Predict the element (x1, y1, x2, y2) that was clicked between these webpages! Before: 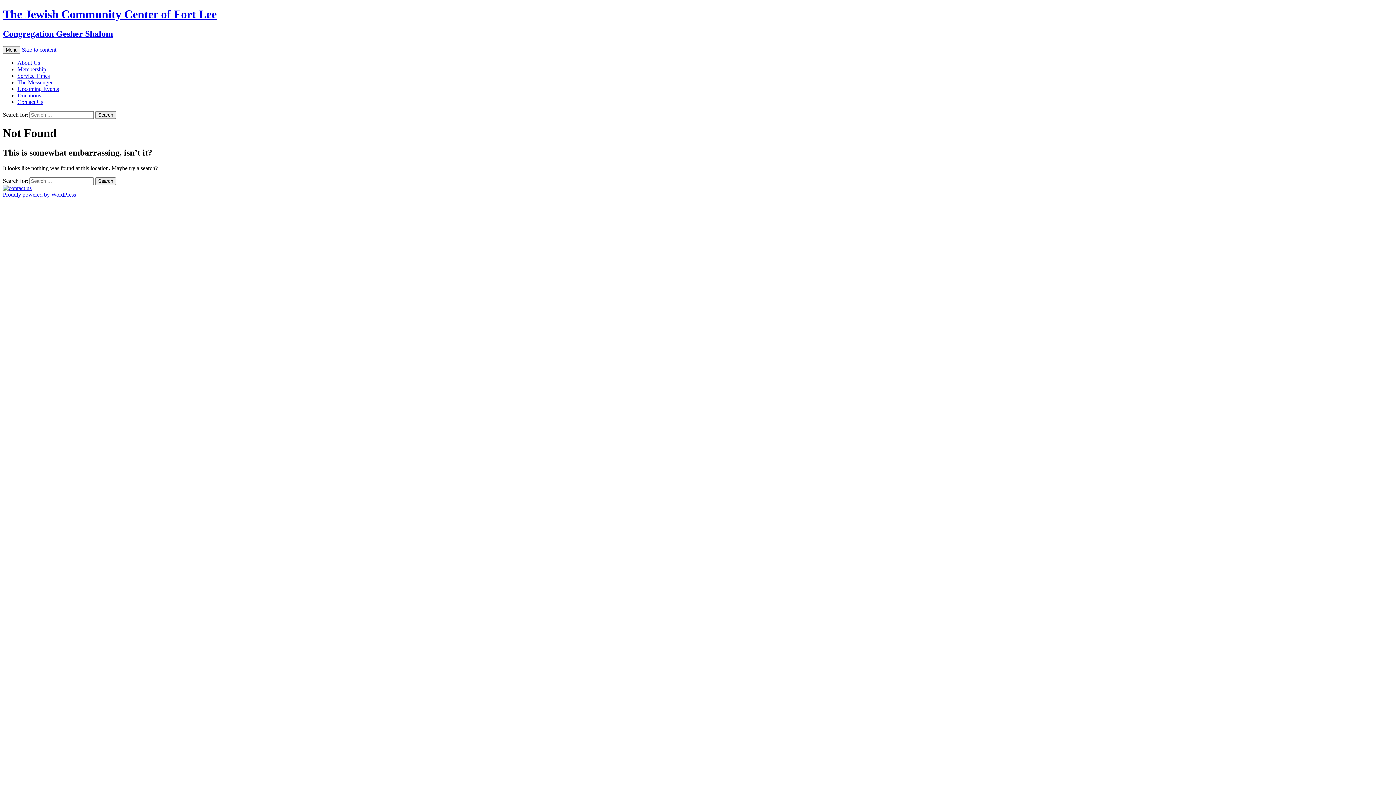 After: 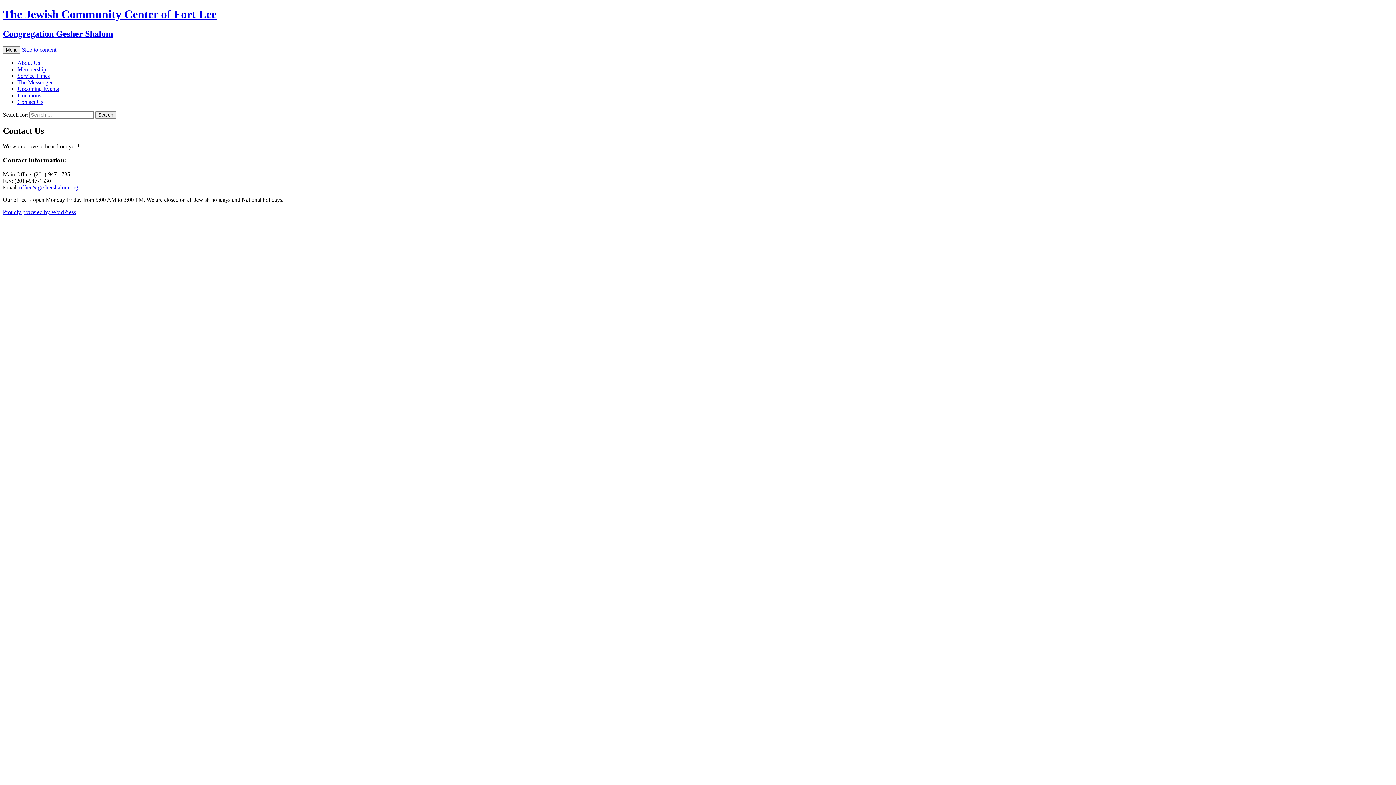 Action: bbox: (17, 98, 43, 105) label: Contact Us